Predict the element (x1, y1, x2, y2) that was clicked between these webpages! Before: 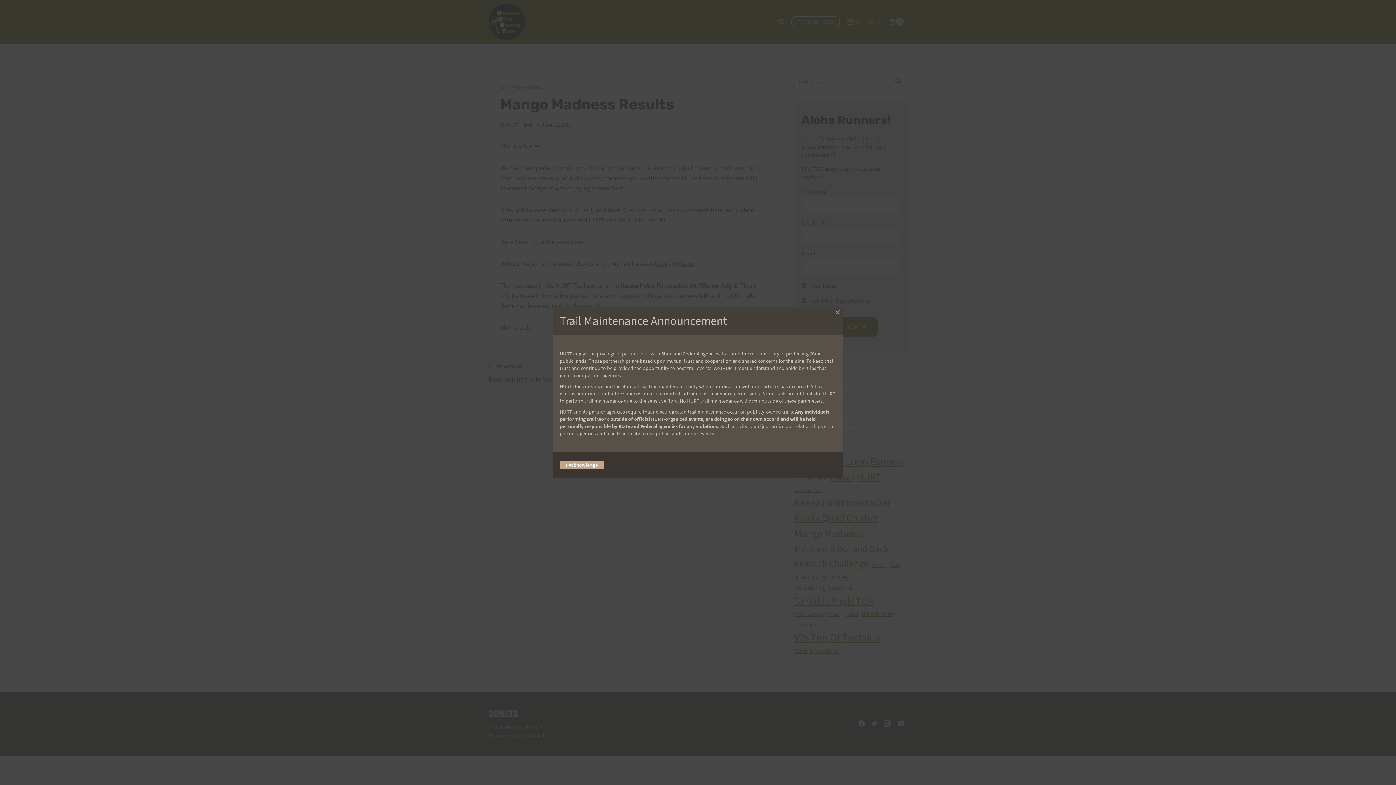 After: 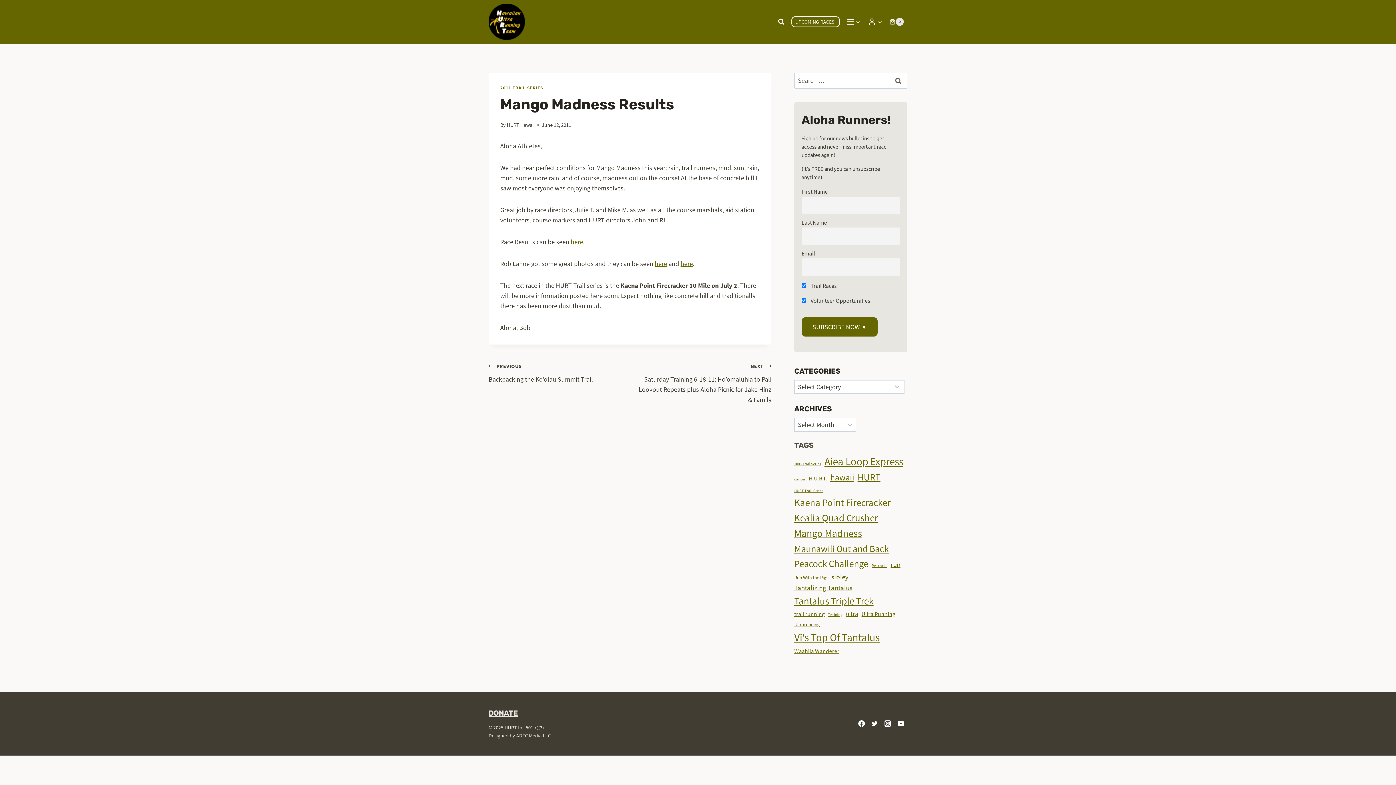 Action: label: I Acknowledge bbox: (560, 461, 604, 469)